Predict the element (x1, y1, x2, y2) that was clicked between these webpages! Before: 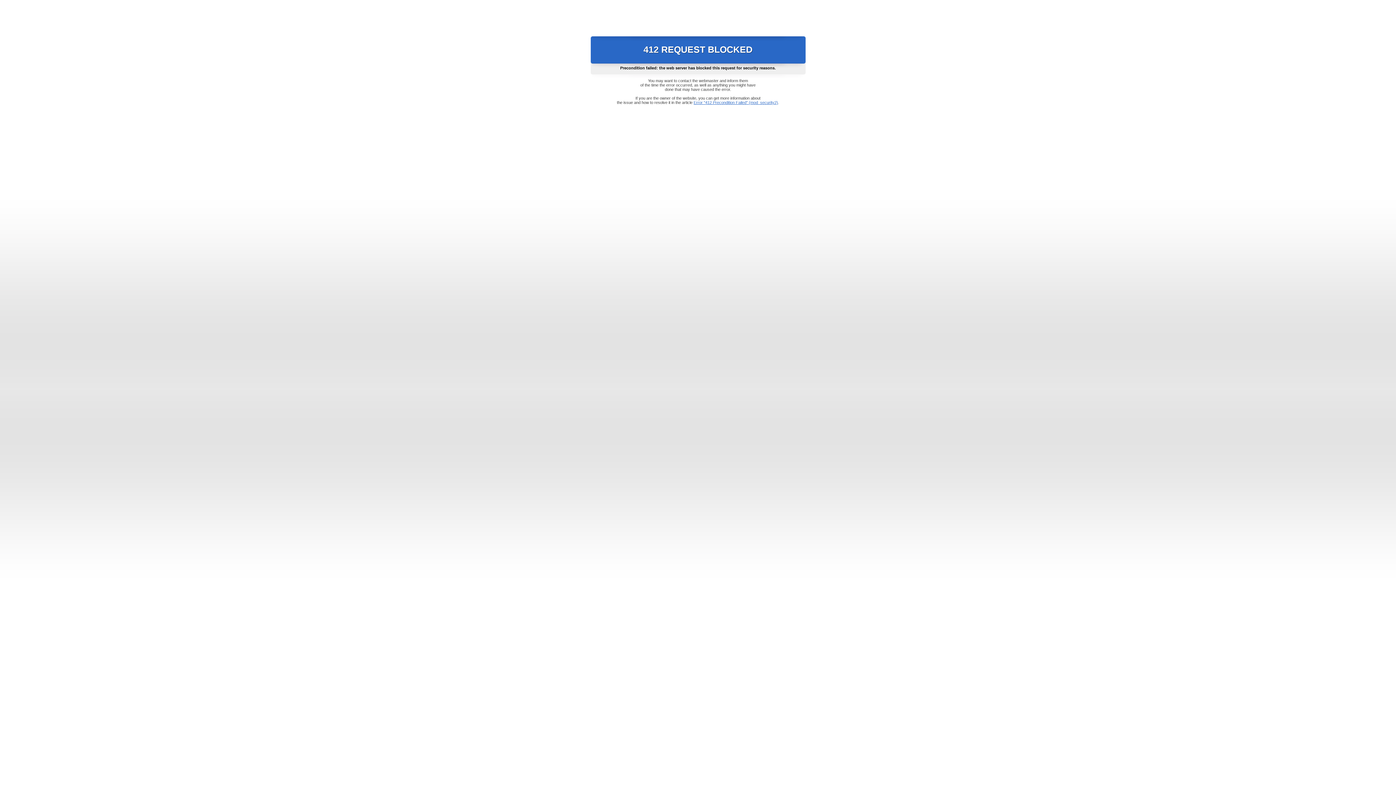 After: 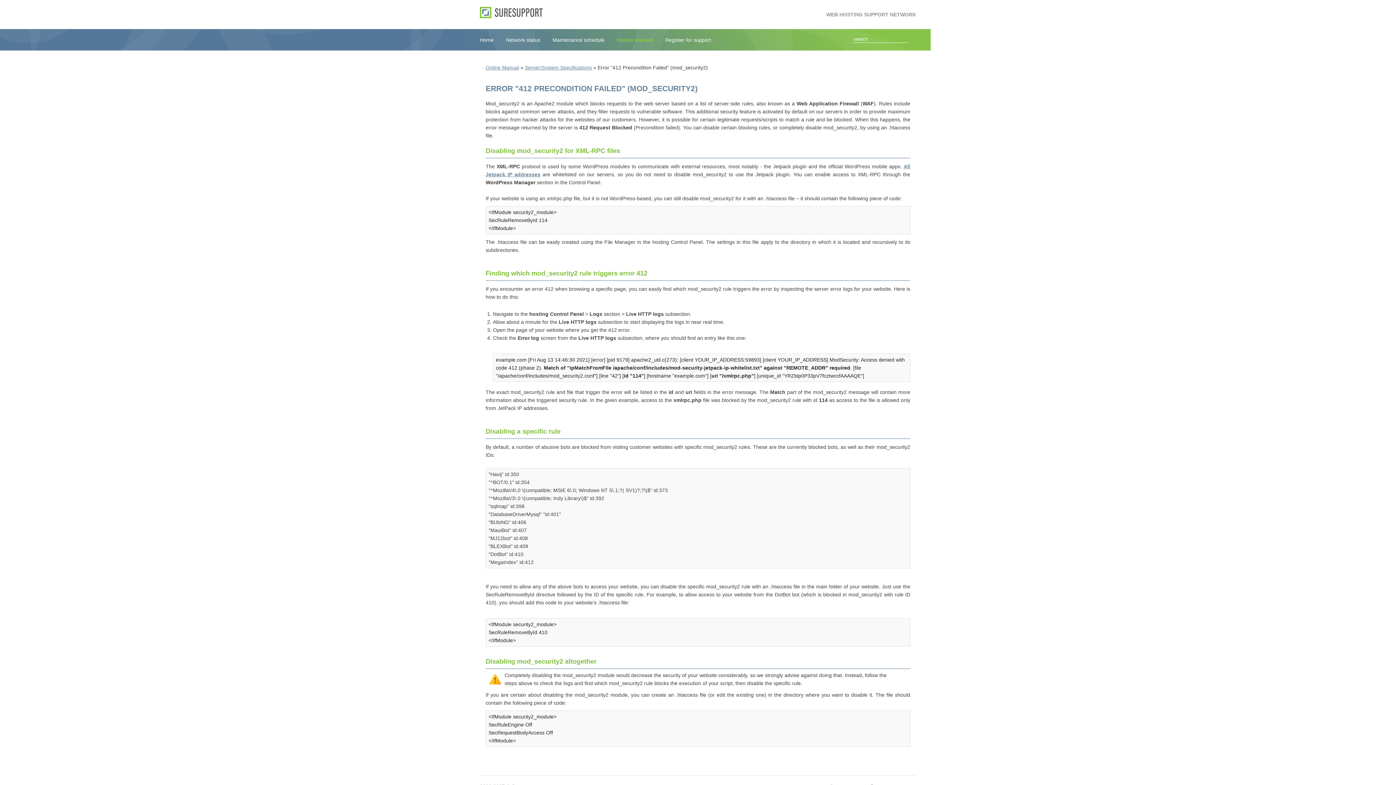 Action: label: Error "412 Precondition Failed" (mod_security2) bbox: (693, 100, 778, 104)